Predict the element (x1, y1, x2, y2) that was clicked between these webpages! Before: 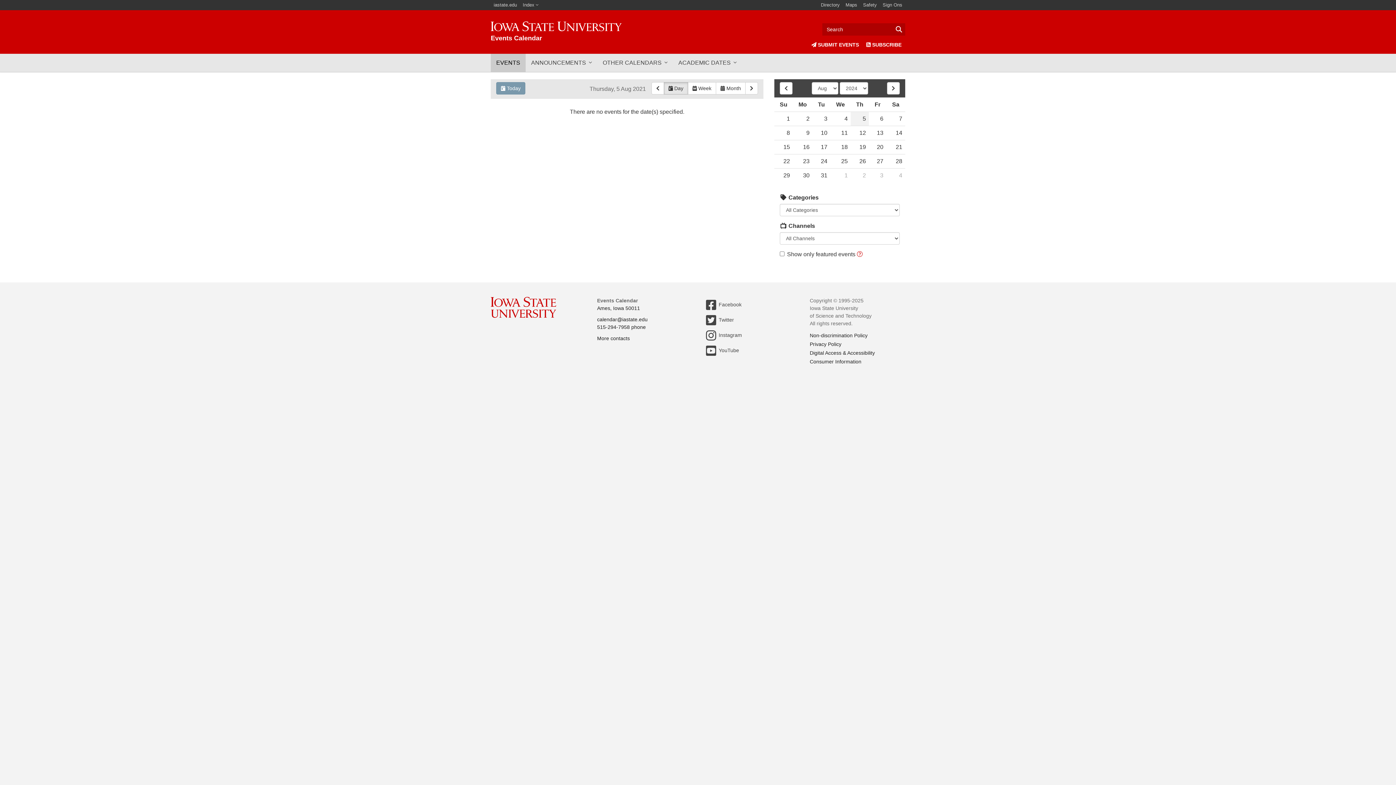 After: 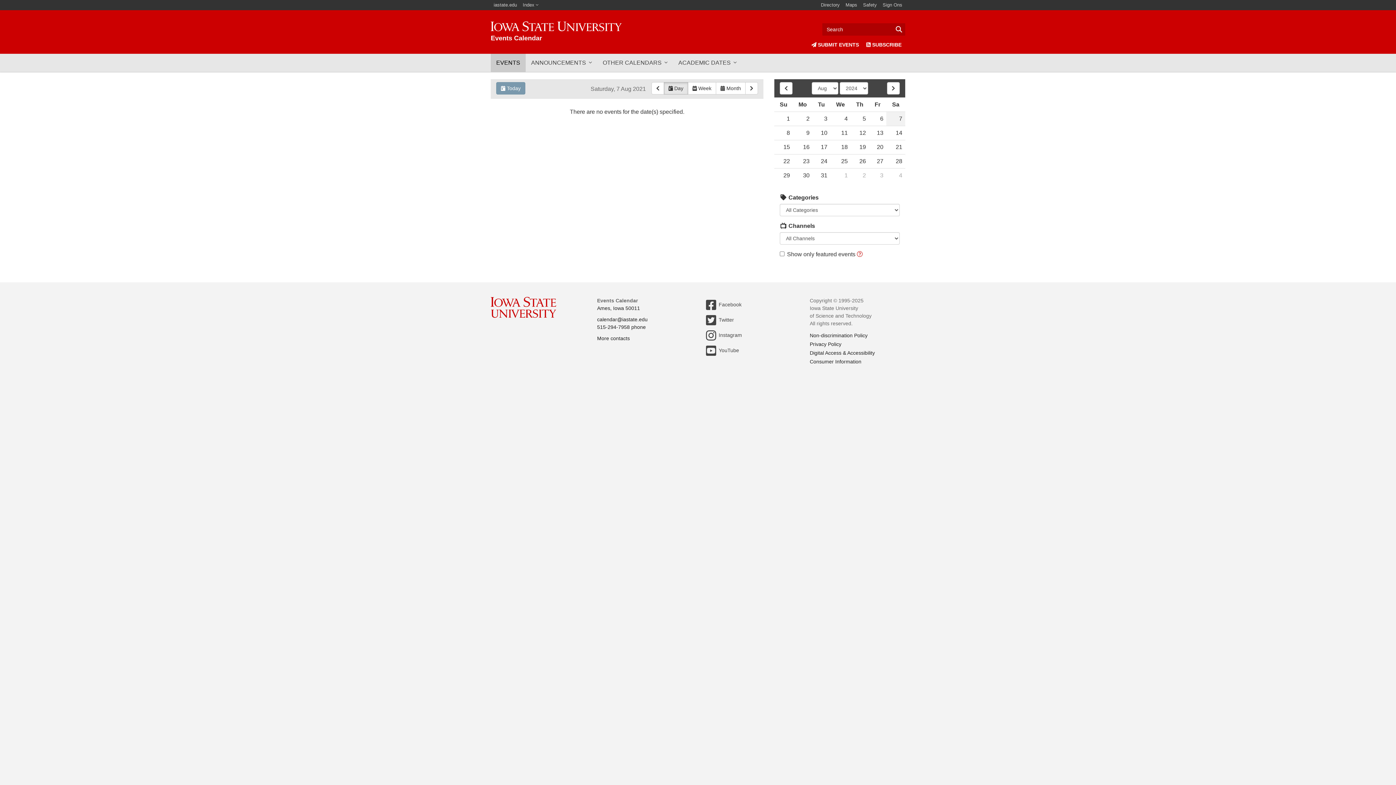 Action: label: 7 bbox: (886, 112, 905, 125)